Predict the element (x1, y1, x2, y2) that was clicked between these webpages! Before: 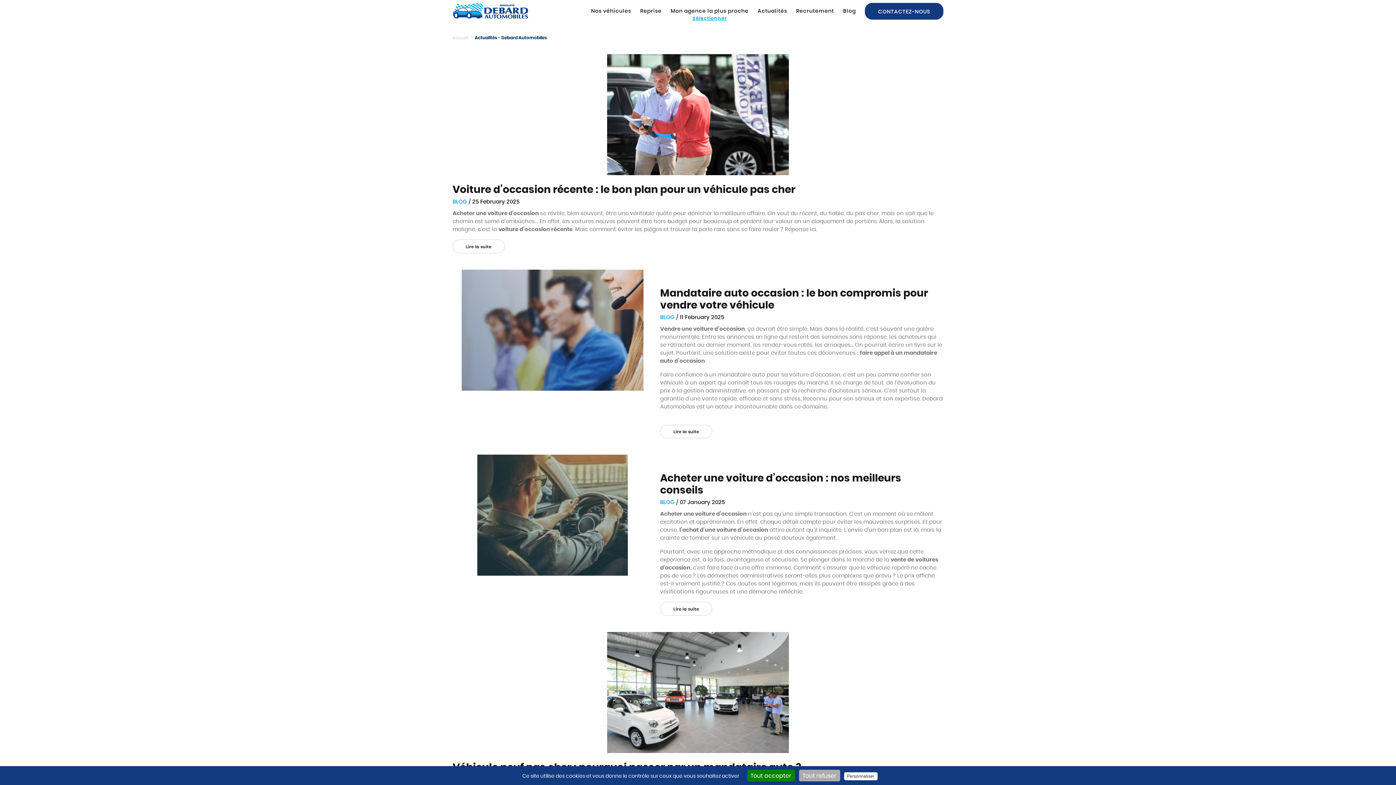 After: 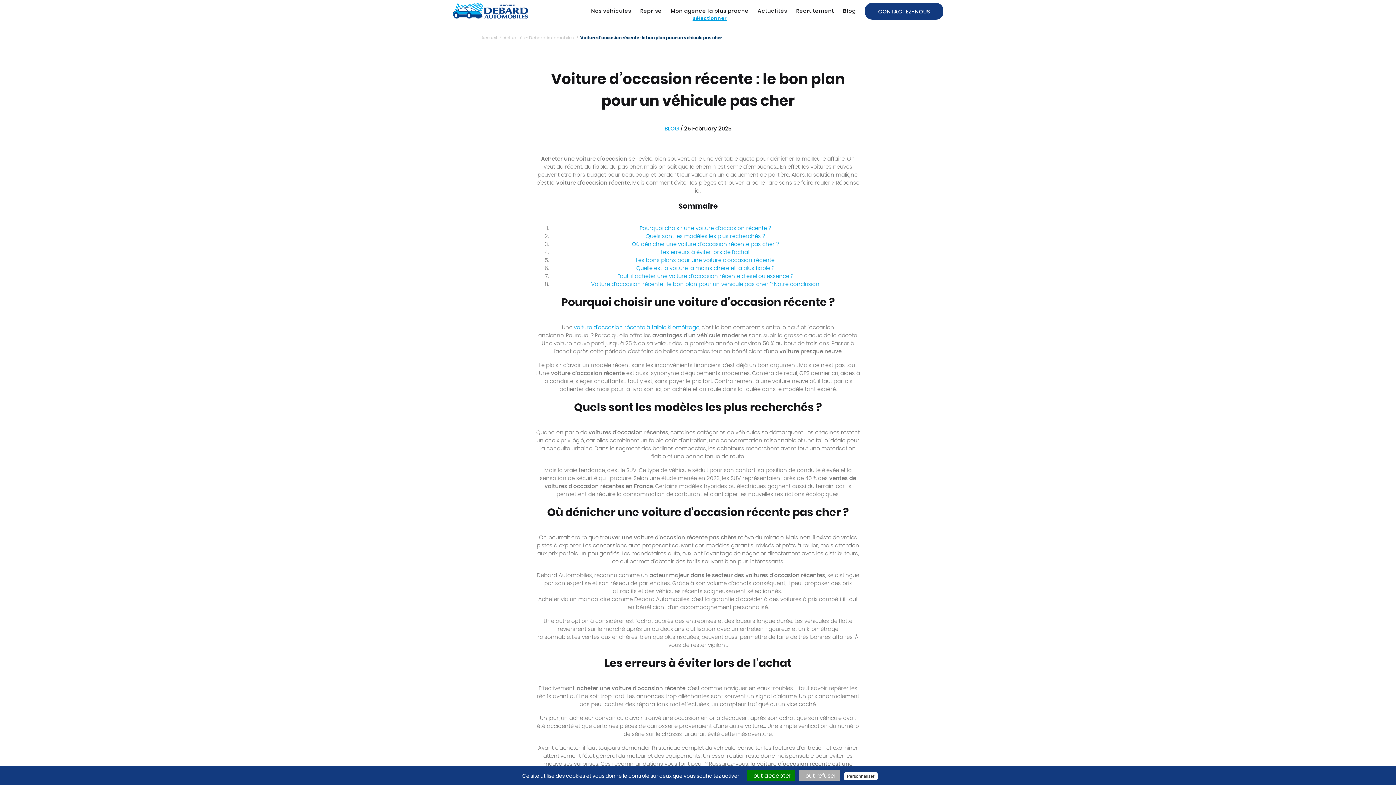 Action: label: Lire la suite bbox: (452, 239, 504, 253)